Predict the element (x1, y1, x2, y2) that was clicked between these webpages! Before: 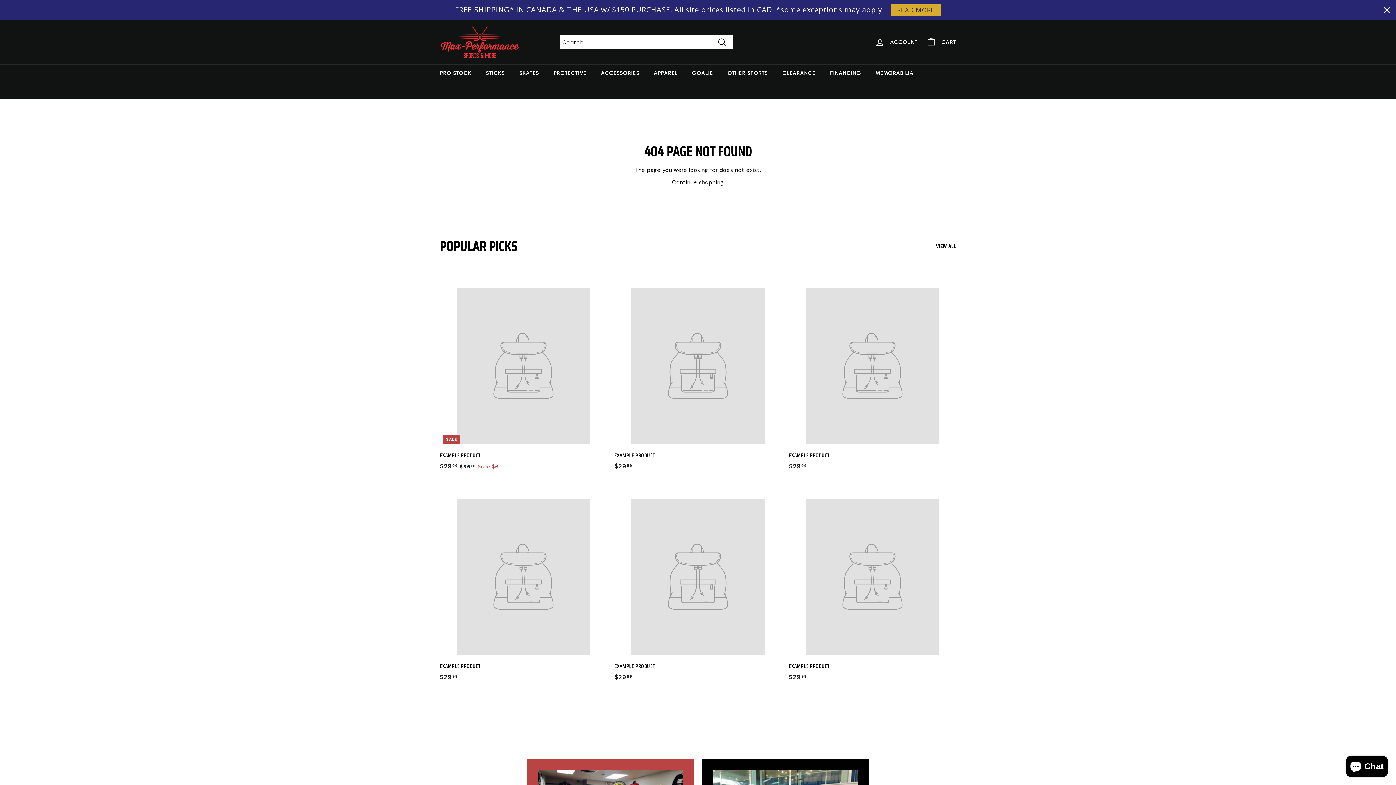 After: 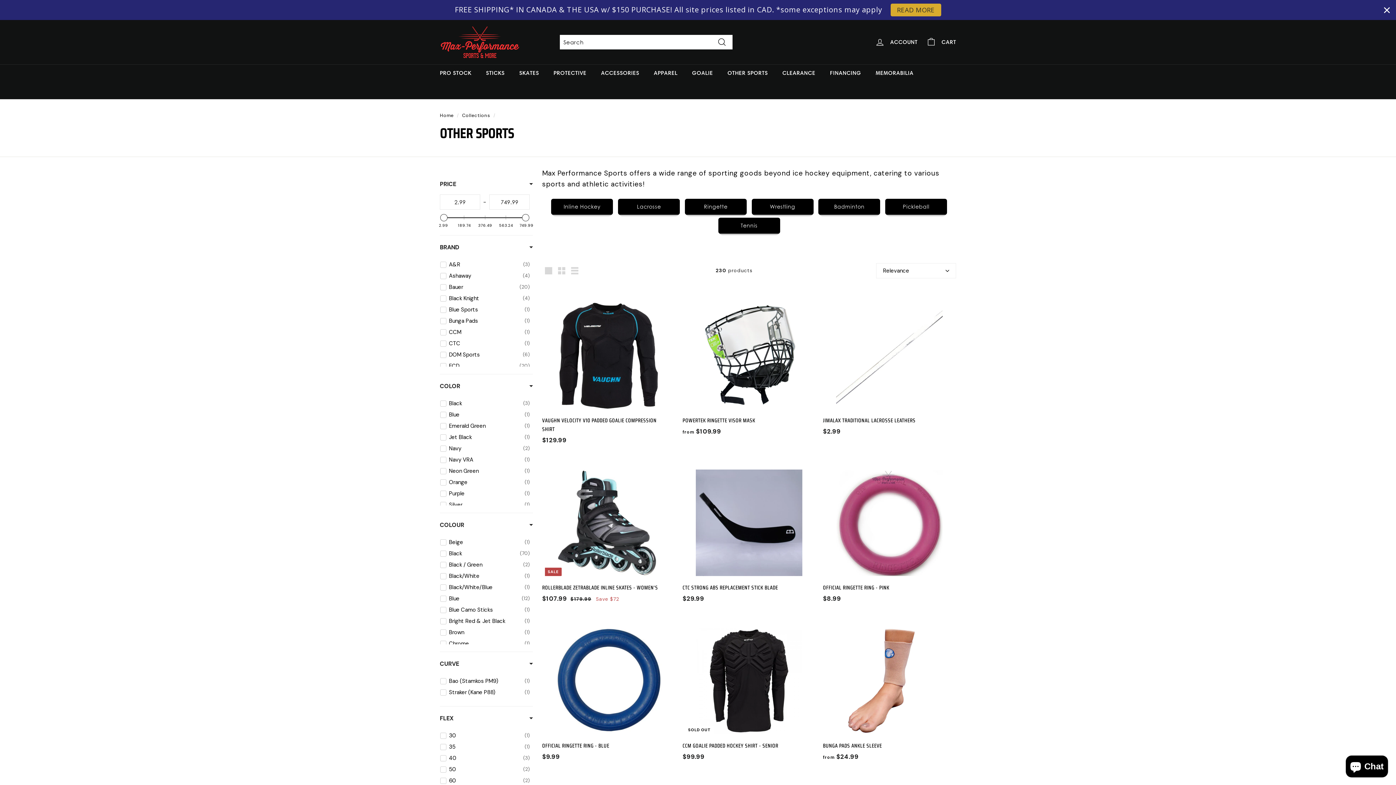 Action: bbox: (720, 64, 775, 81) label: OTHER SPORTS